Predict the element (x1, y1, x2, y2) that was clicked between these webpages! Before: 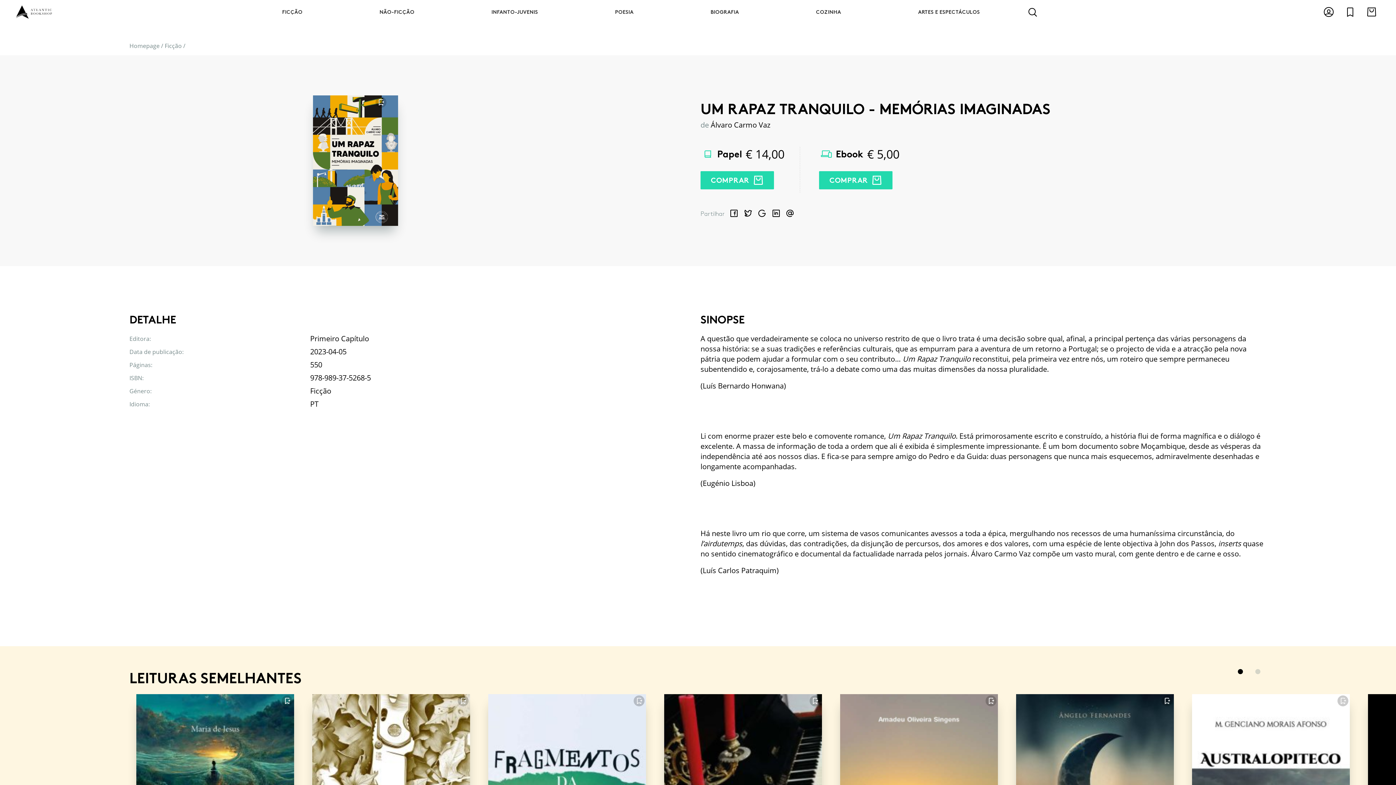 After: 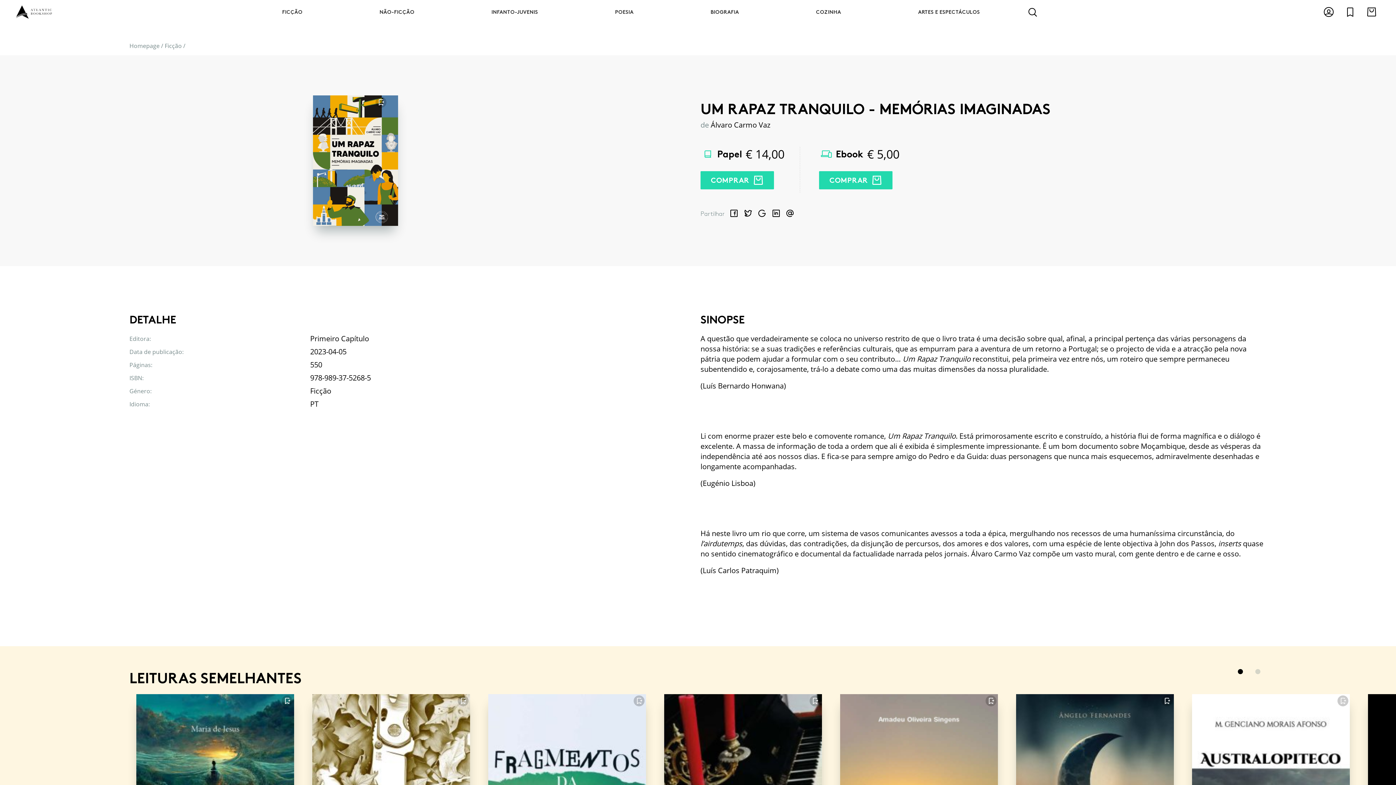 Action: bbox: (770, 207, 784, 221) label: LinkedIn